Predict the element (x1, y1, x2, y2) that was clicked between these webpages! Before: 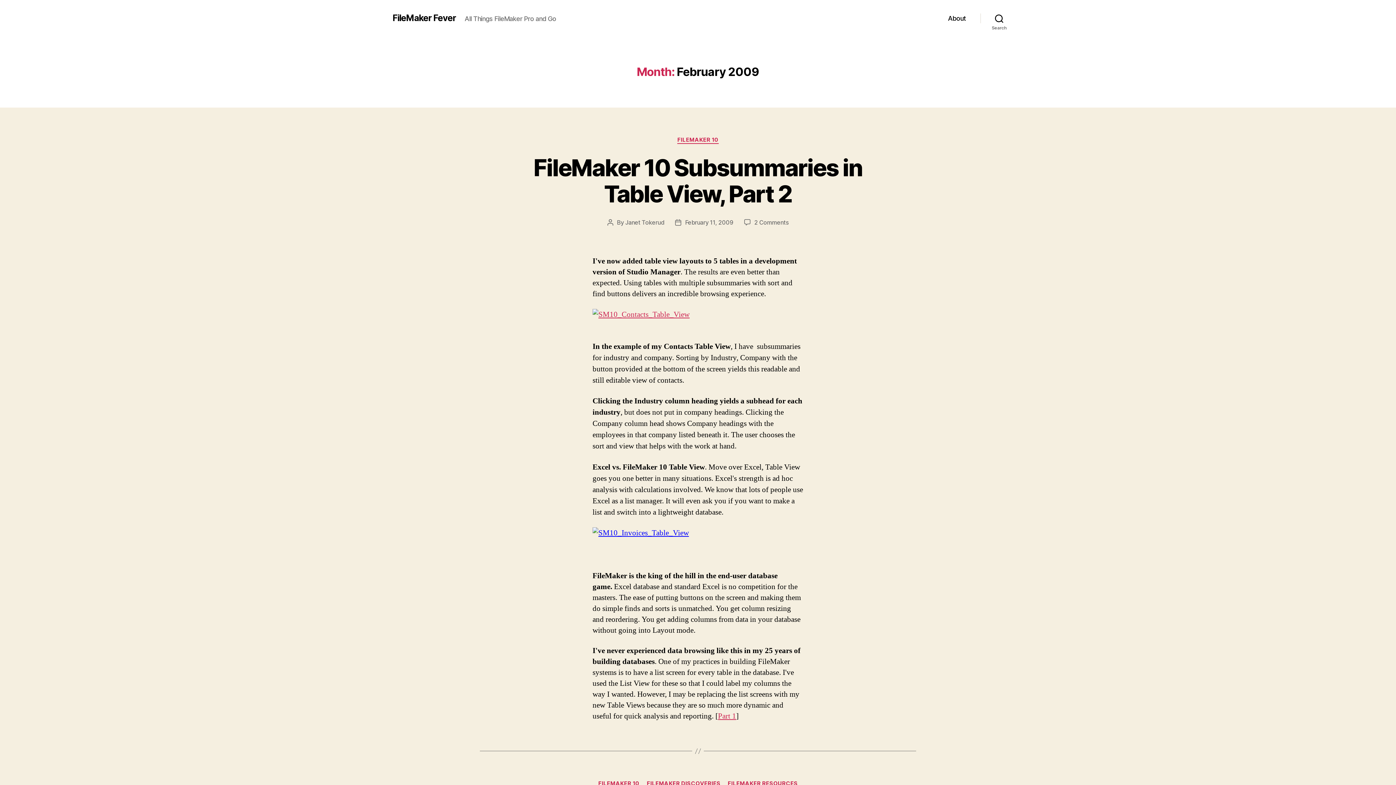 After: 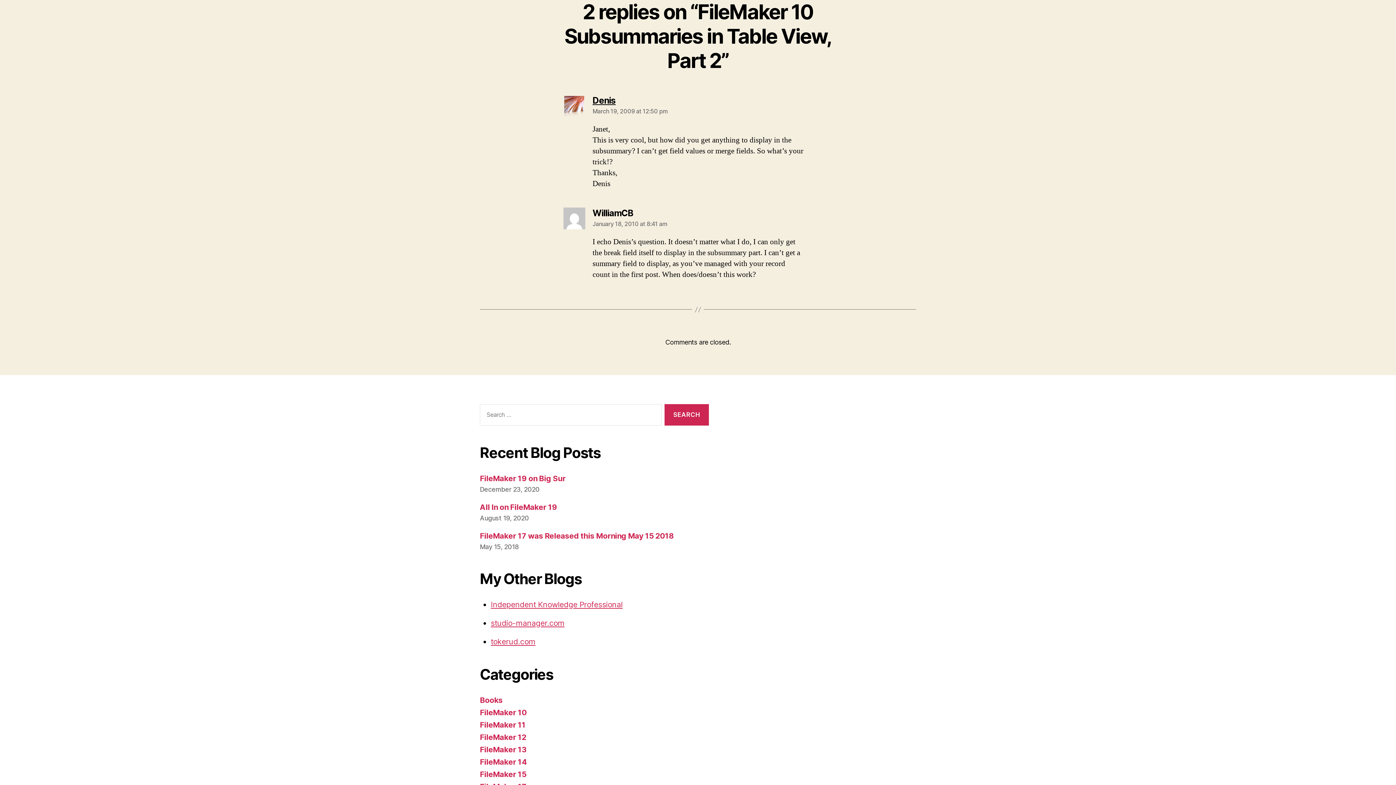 Action: label: 2 Comments
on FileMaker 10 Subsummaries in Table View, Part 2 bbox: (754, 218, 788, 226)